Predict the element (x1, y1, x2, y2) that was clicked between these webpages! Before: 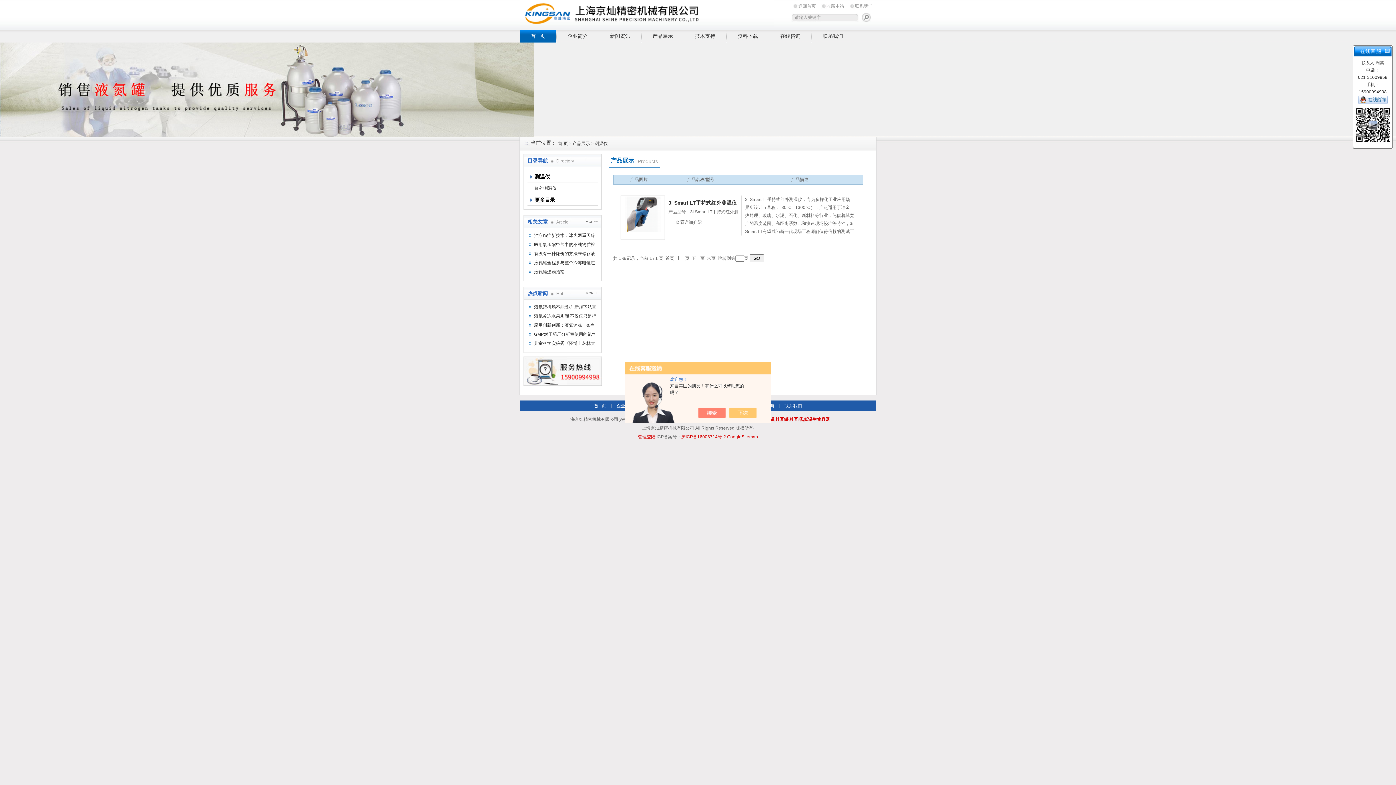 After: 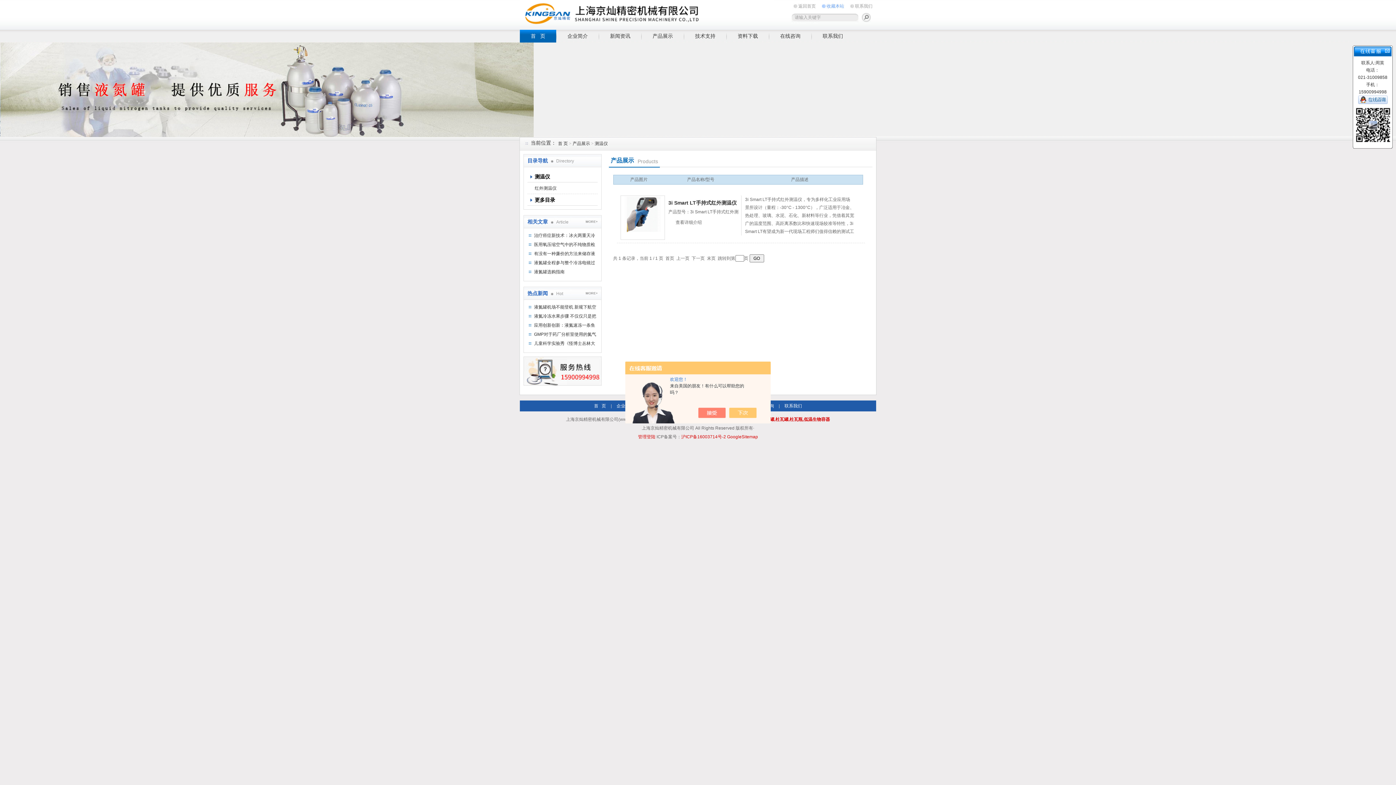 Action: label: 收藏本站 bbox: (821, 3, 844, 9)